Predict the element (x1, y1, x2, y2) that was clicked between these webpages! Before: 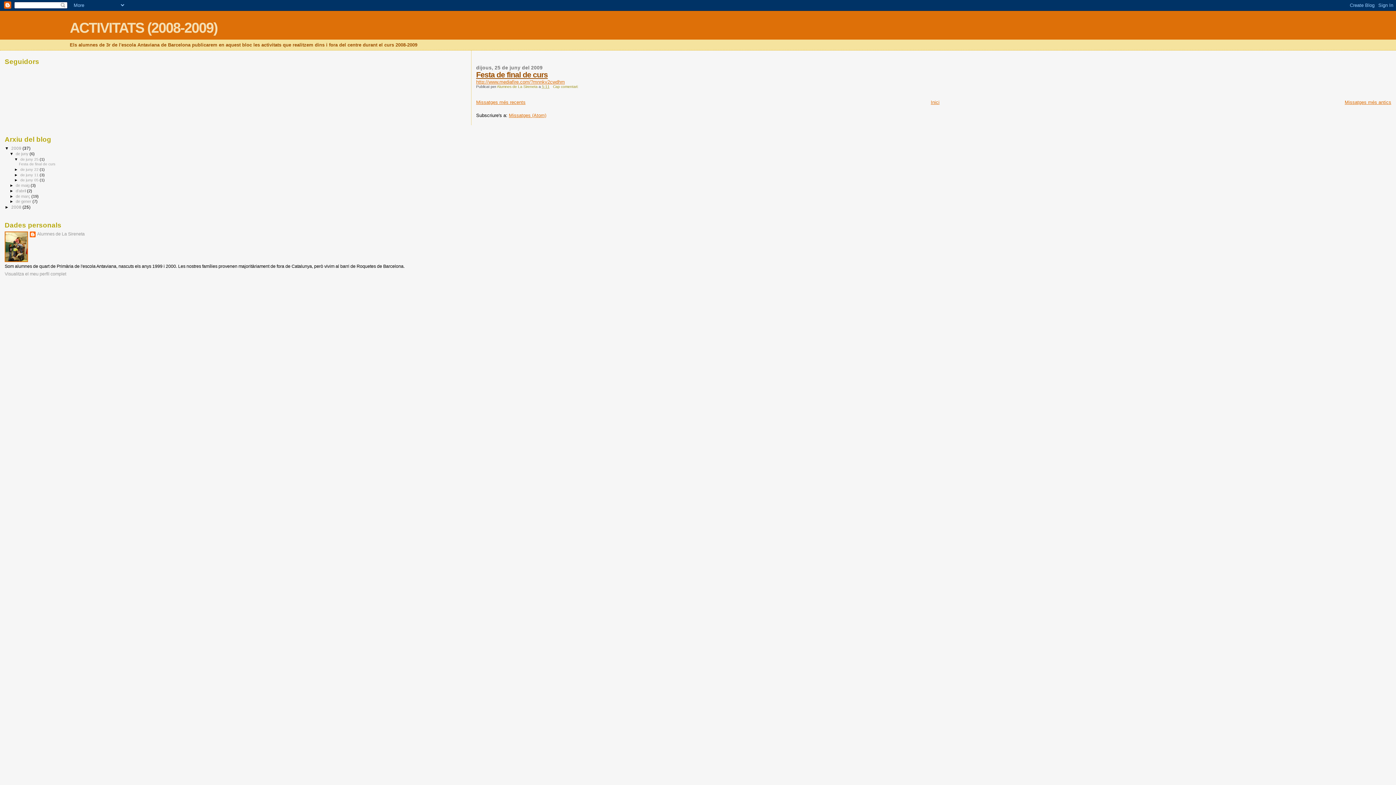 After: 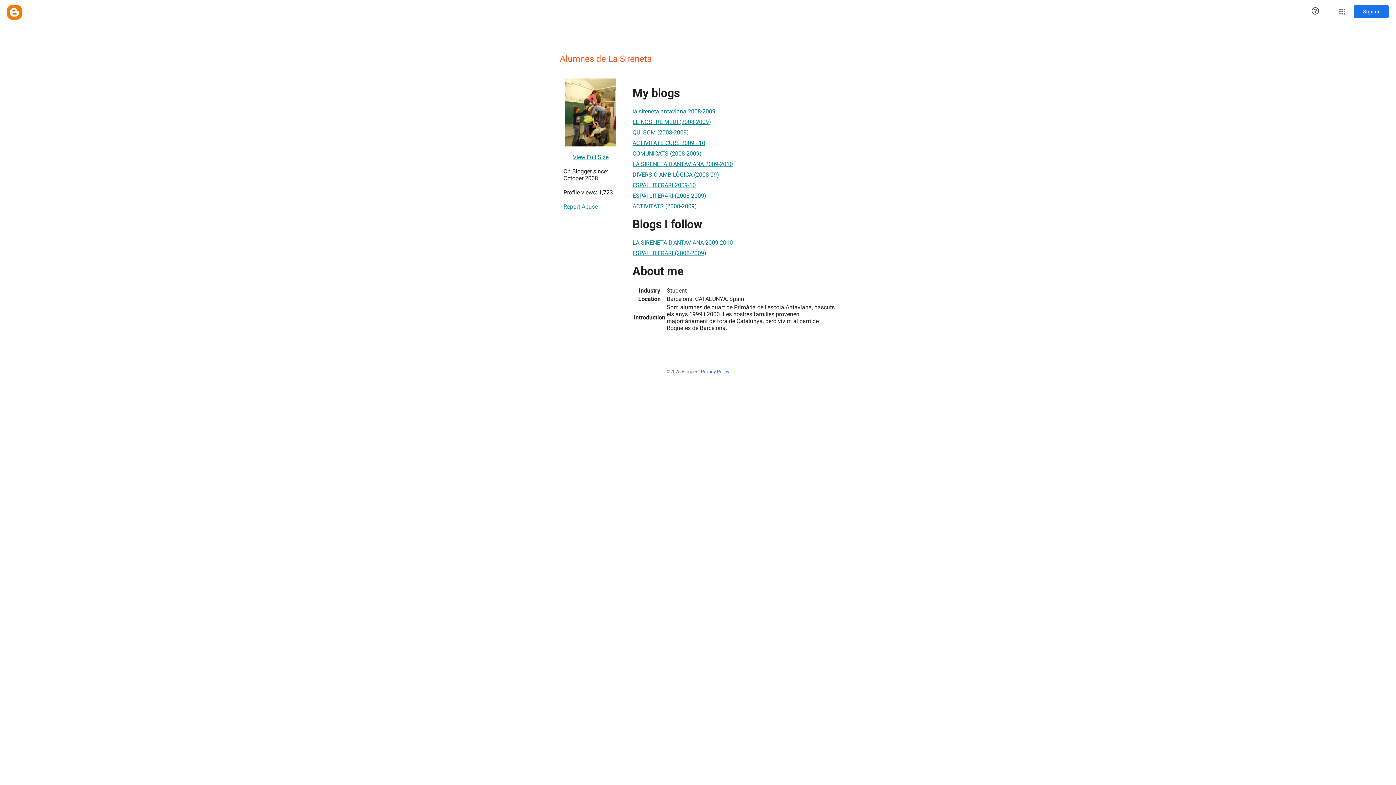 Action: label: Visualitza el meu perfil complet bbox: (4, 271, 66, 276)